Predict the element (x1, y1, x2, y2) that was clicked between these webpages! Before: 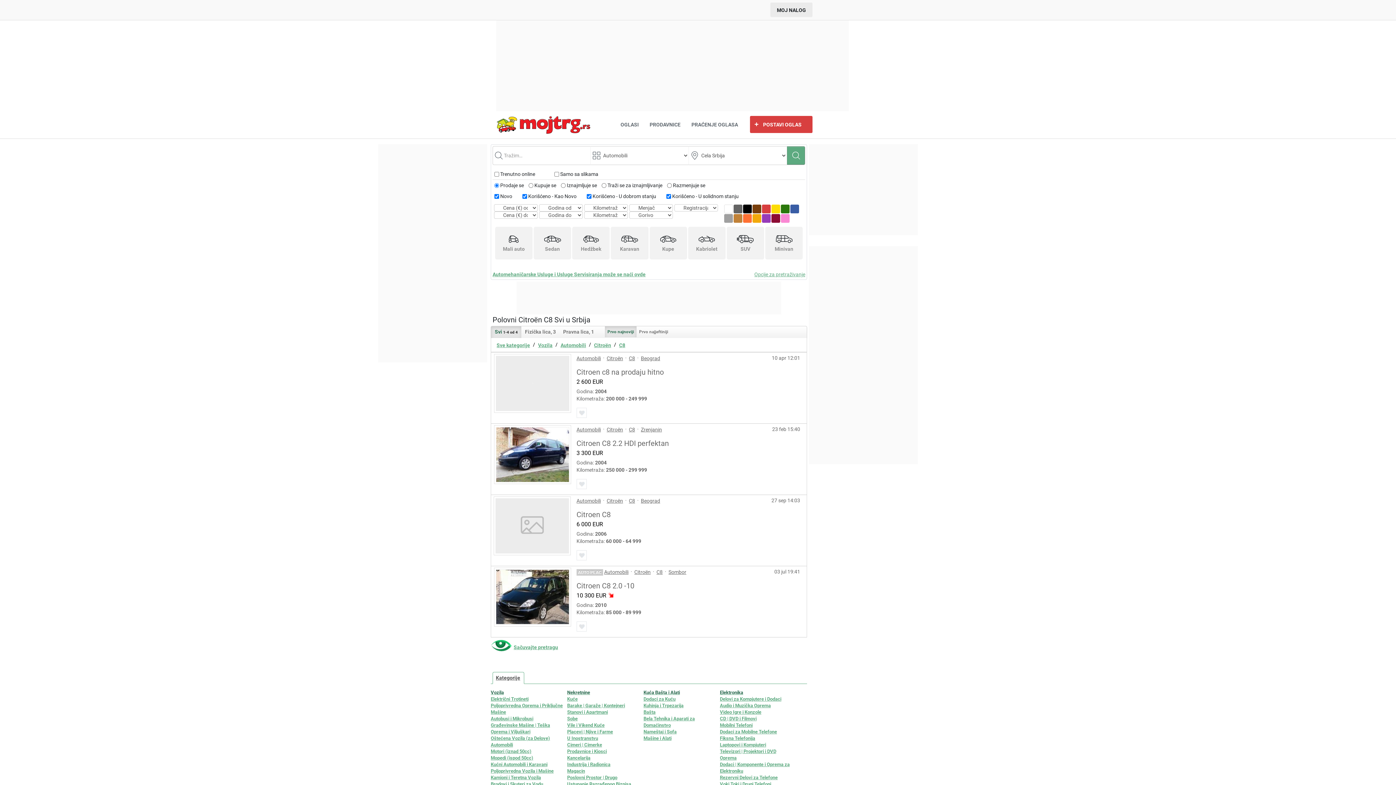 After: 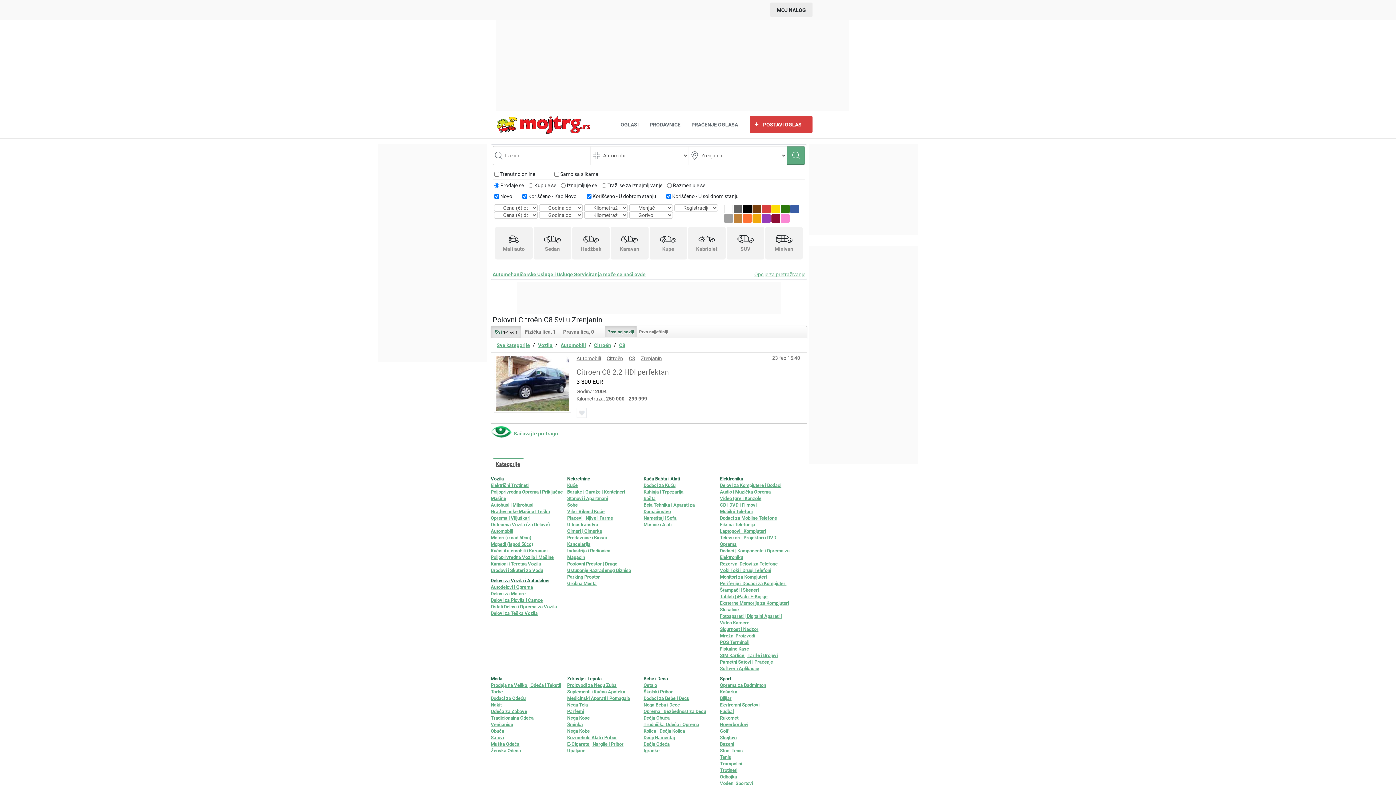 Action: label: Zrenjanin bbox: (641, 426, 662, 433)